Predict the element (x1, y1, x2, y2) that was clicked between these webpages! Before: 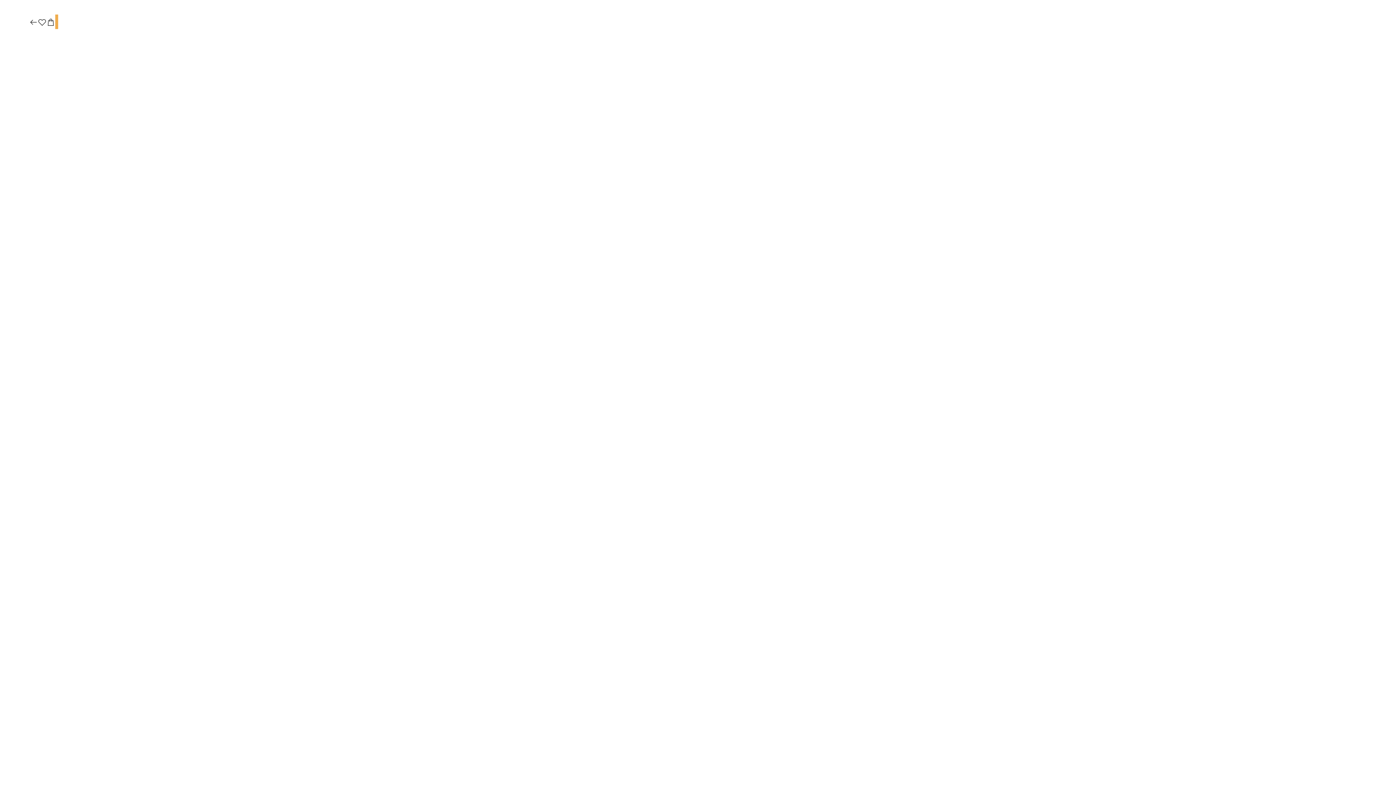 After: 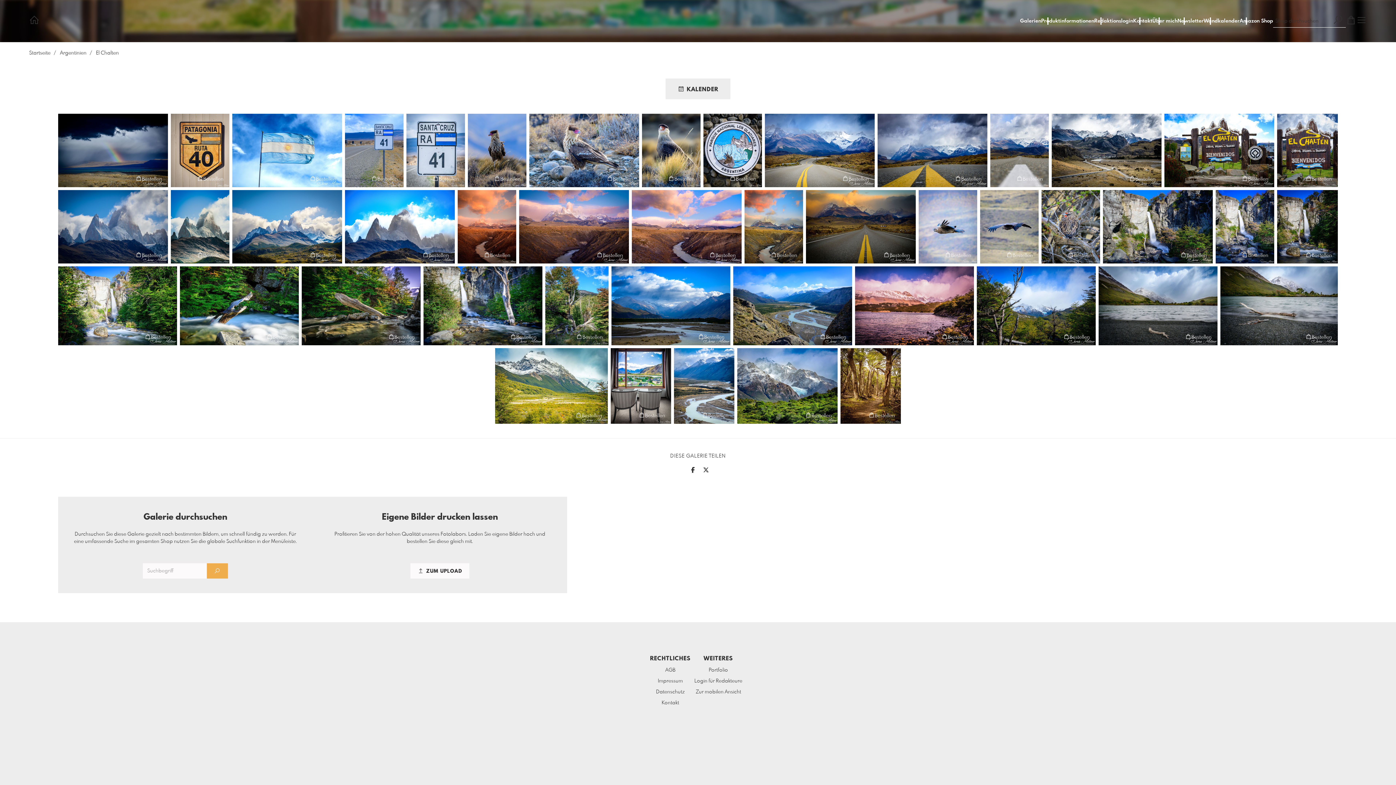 Action: bbox: (29, 17, 37, 27)